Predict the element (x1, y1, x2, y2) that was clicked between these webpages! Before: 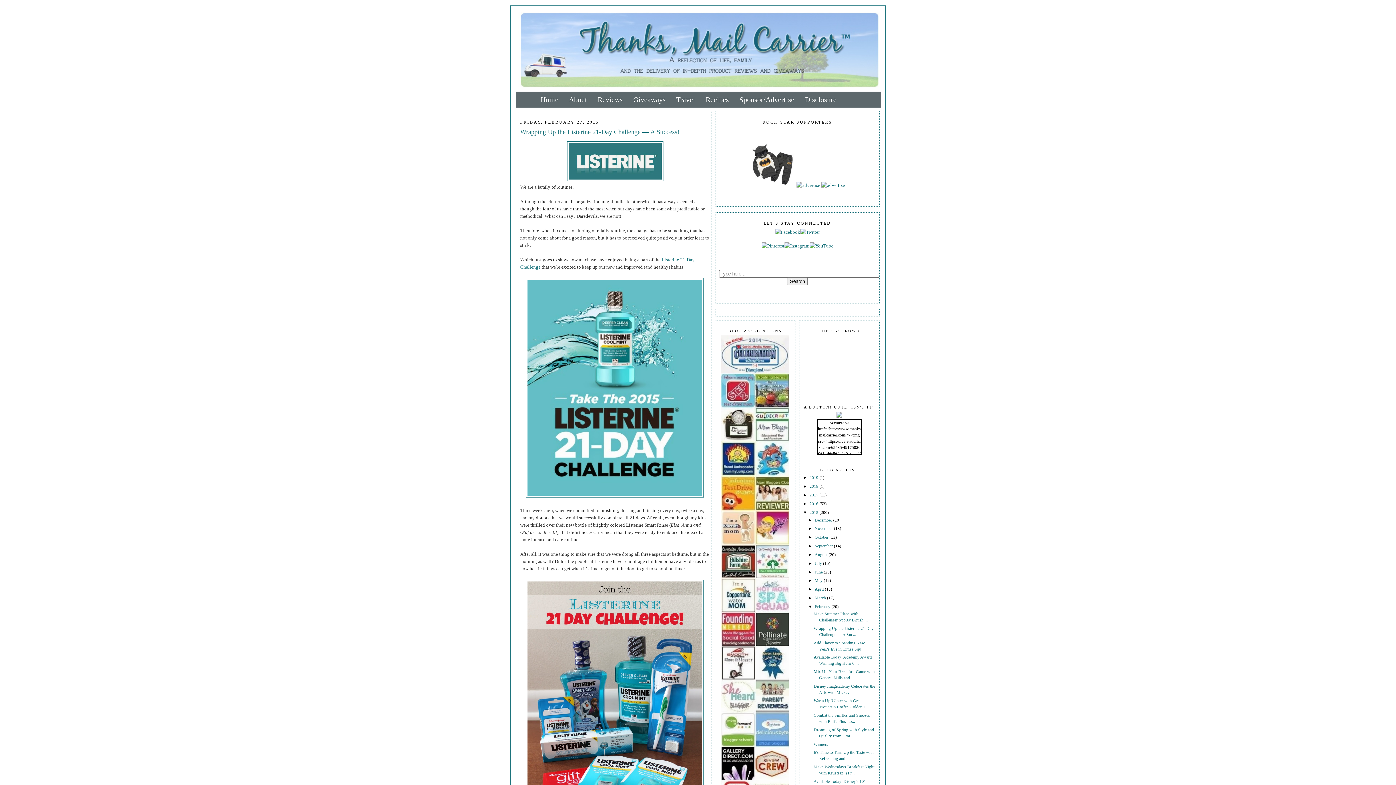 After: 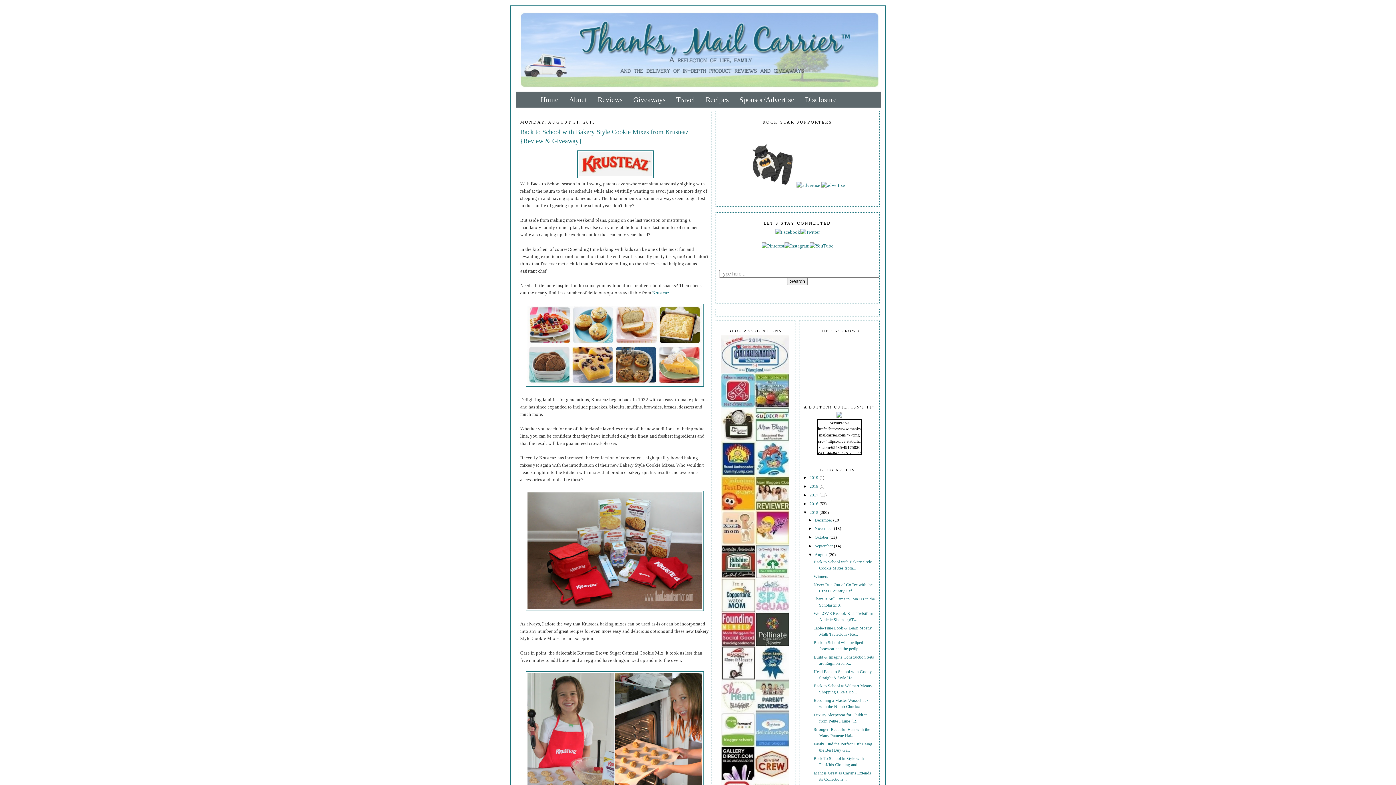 Action: label: August  bbox: (814, 552, 828, 557)